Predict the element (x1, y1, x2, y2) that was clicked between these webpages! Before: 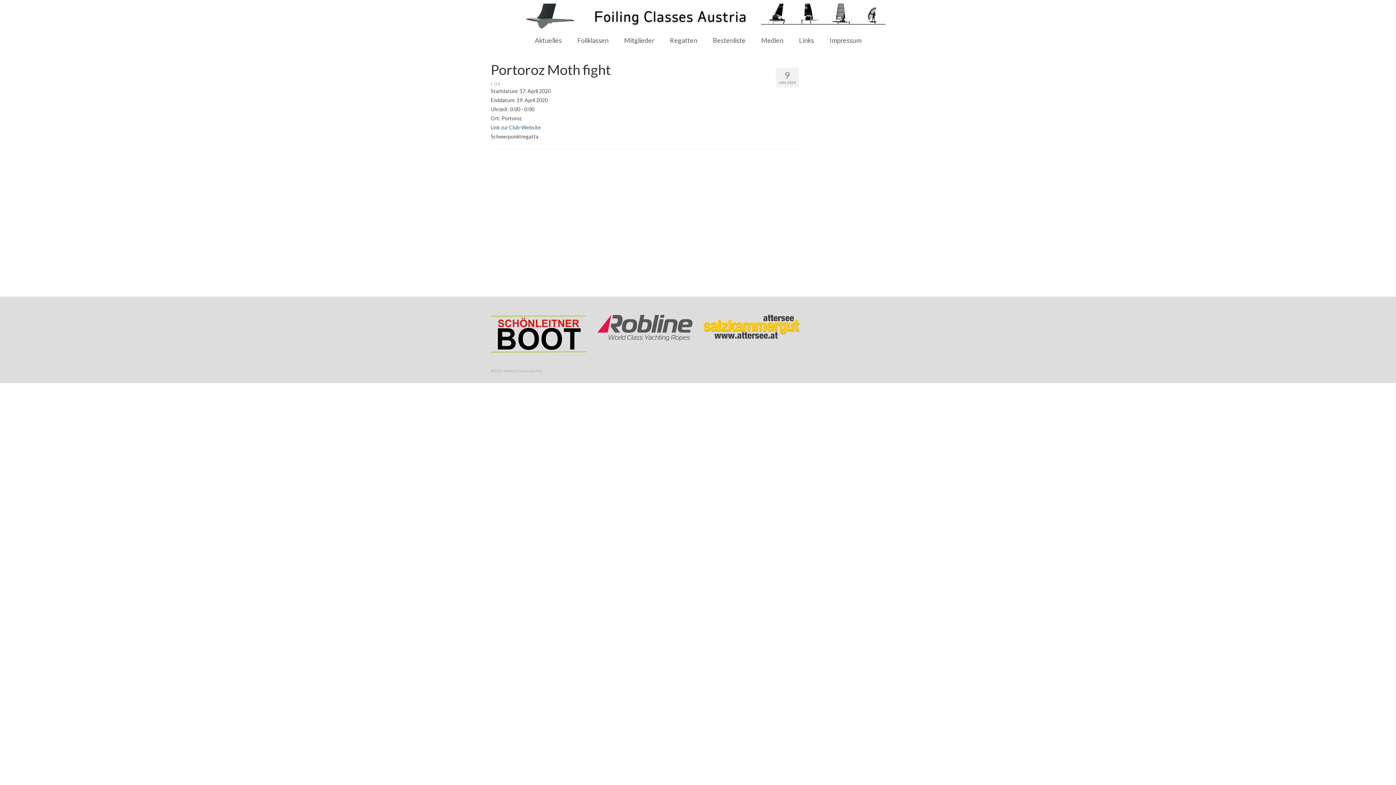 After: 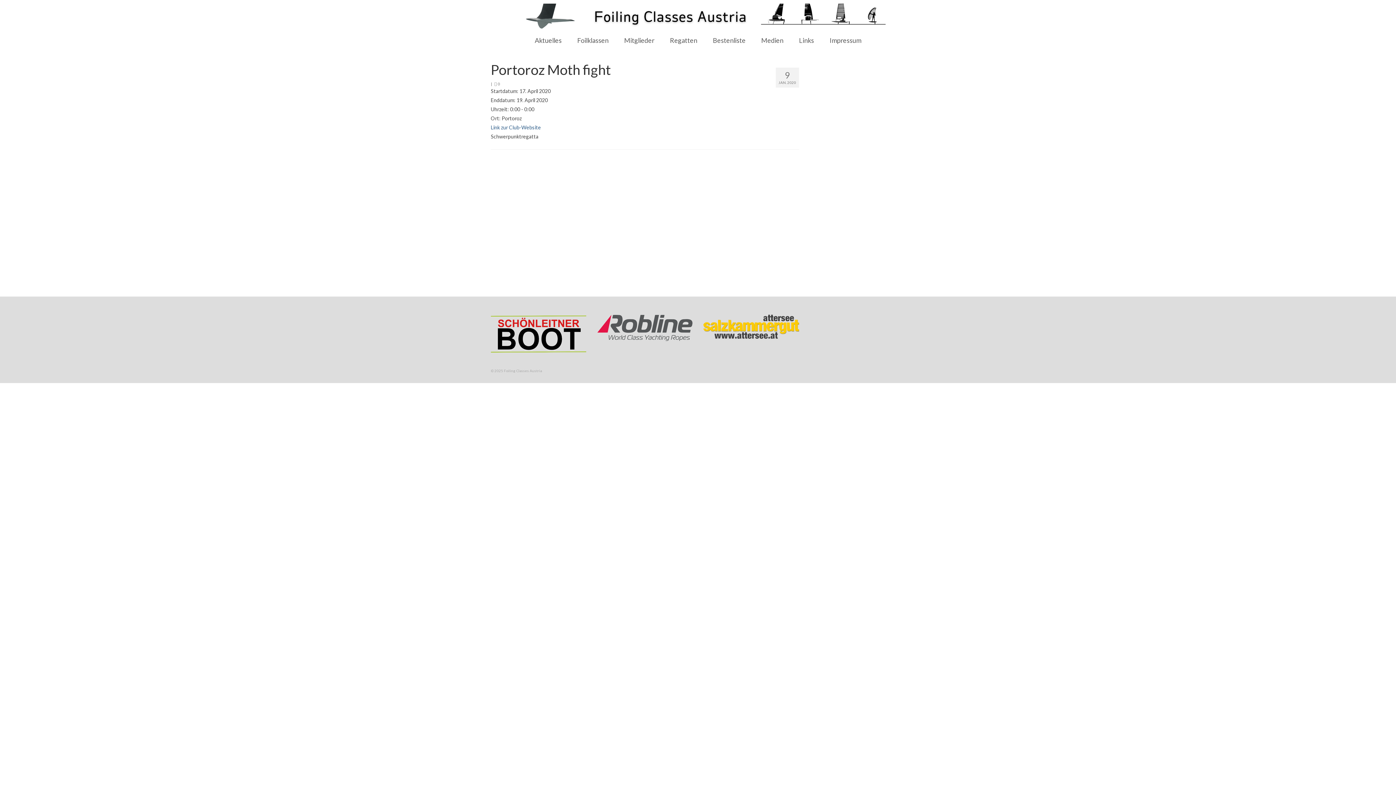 Action: bbox: (703, 315, 799, 338)